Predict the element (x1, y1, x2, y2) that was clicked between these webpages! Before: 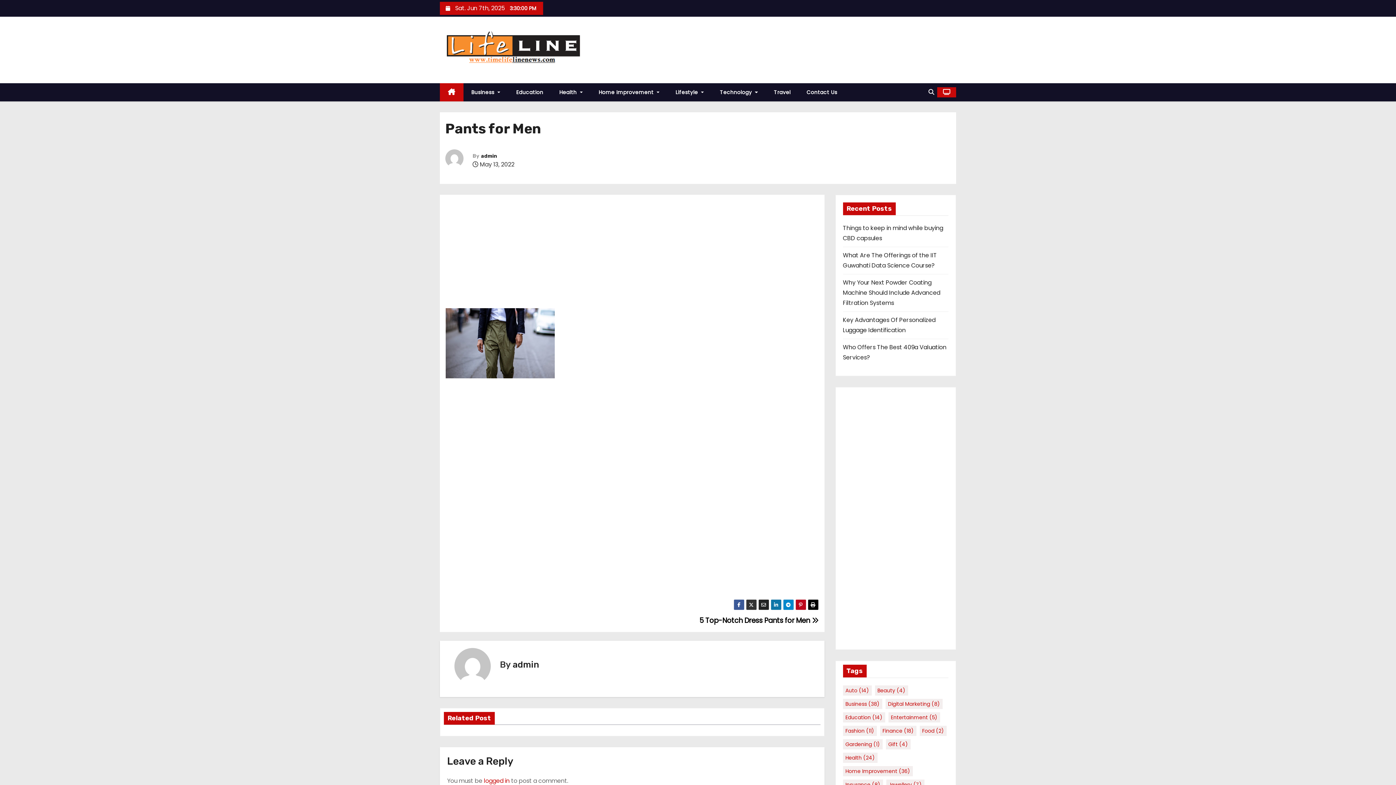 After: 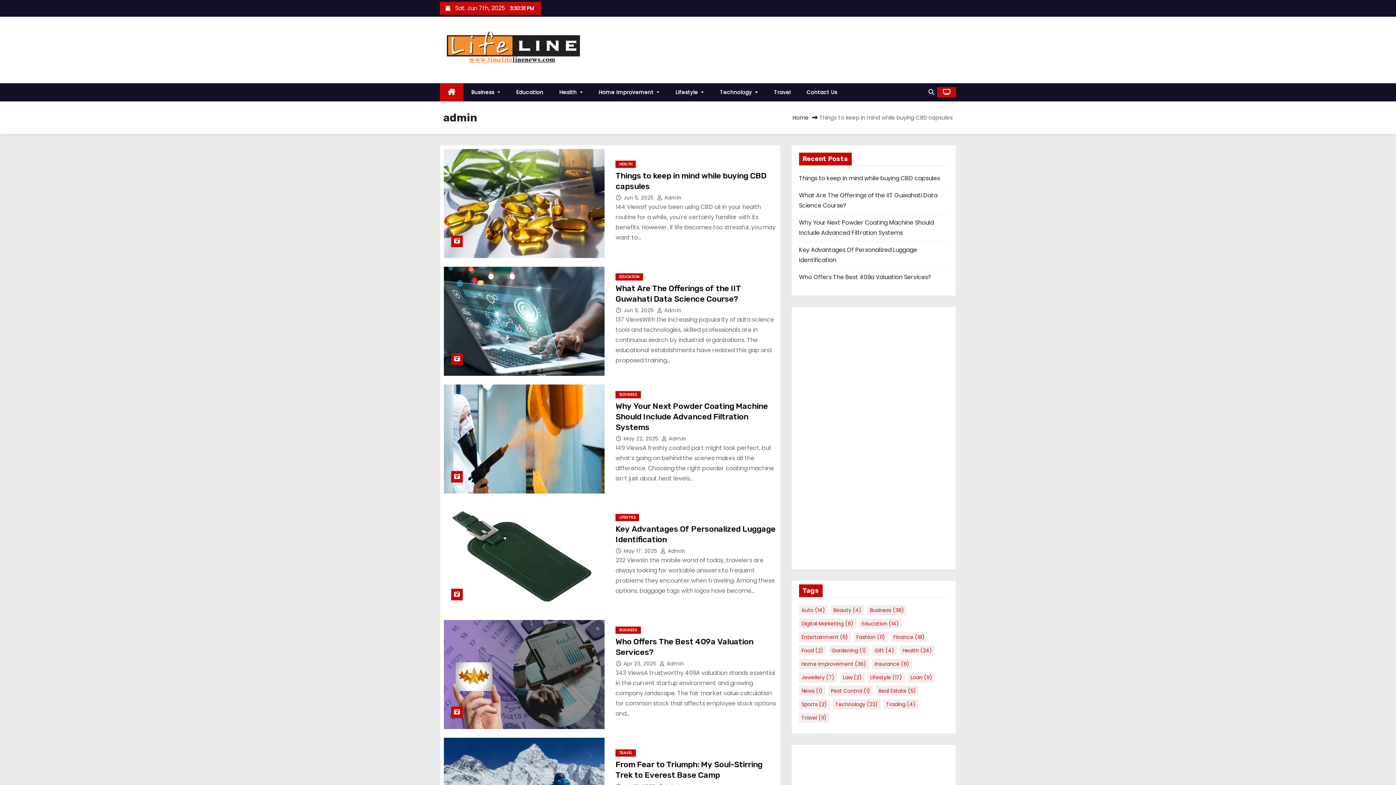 Action: label: admin bbox: (481, 153, 497, 159)